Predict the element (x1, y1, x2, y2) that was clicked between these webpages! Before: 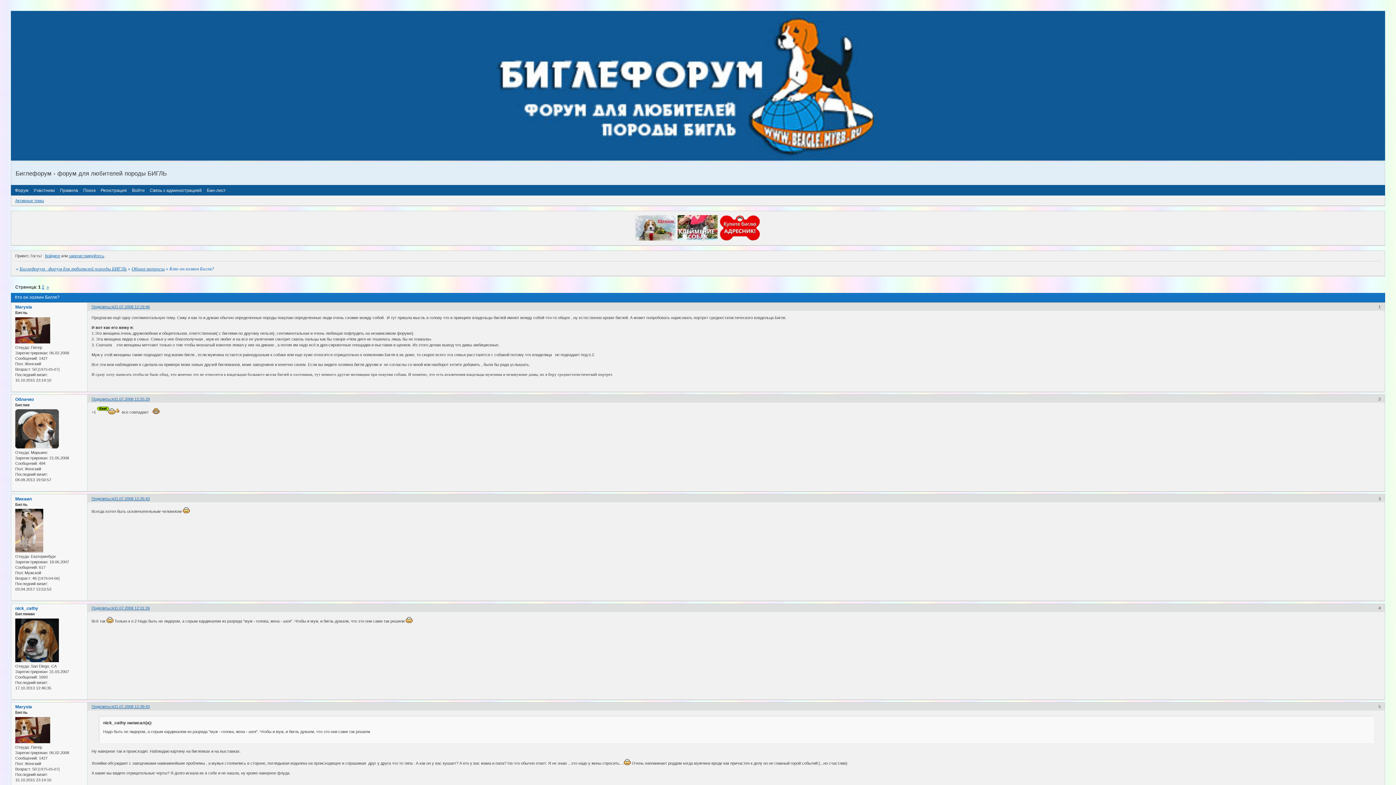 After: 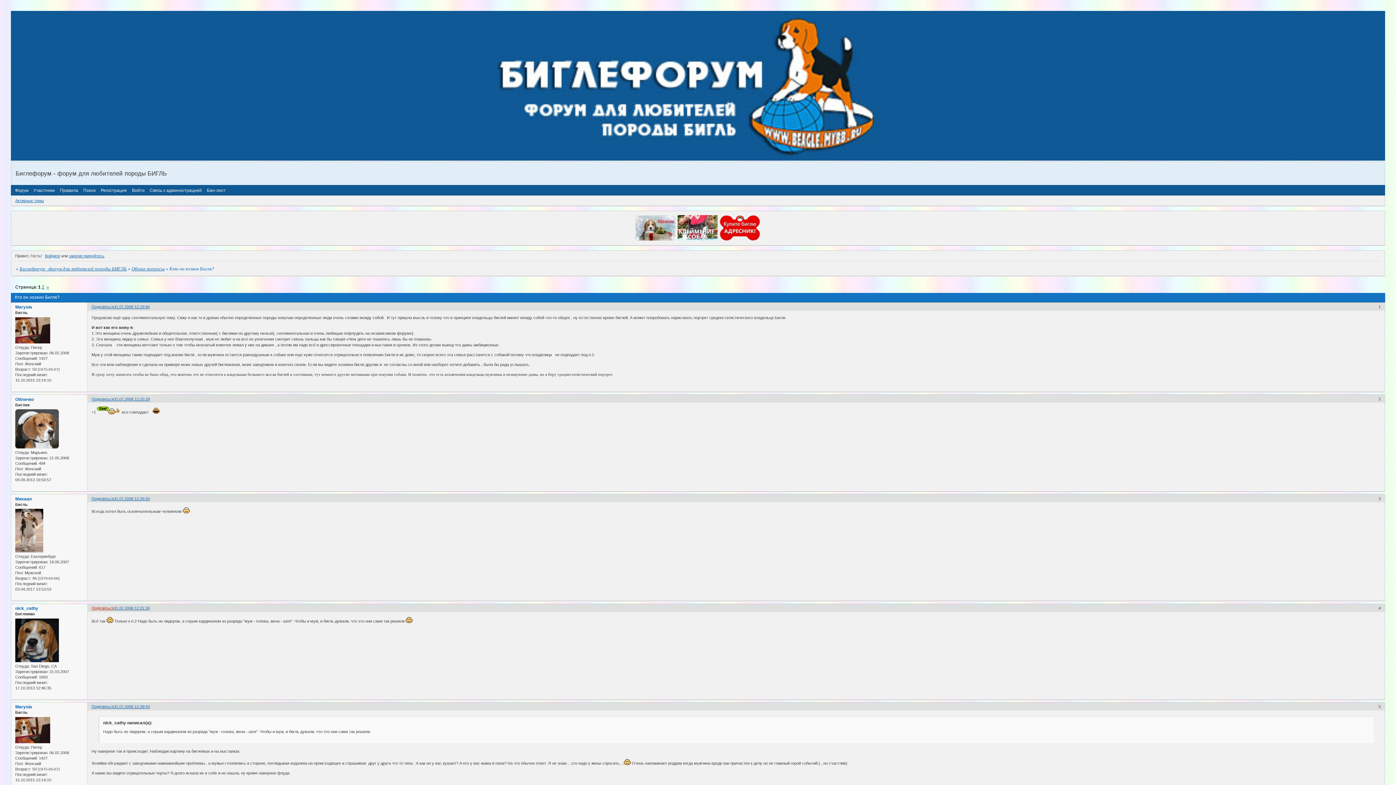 Action: label: Поделиться bbox: (91, 606, 113, 610)